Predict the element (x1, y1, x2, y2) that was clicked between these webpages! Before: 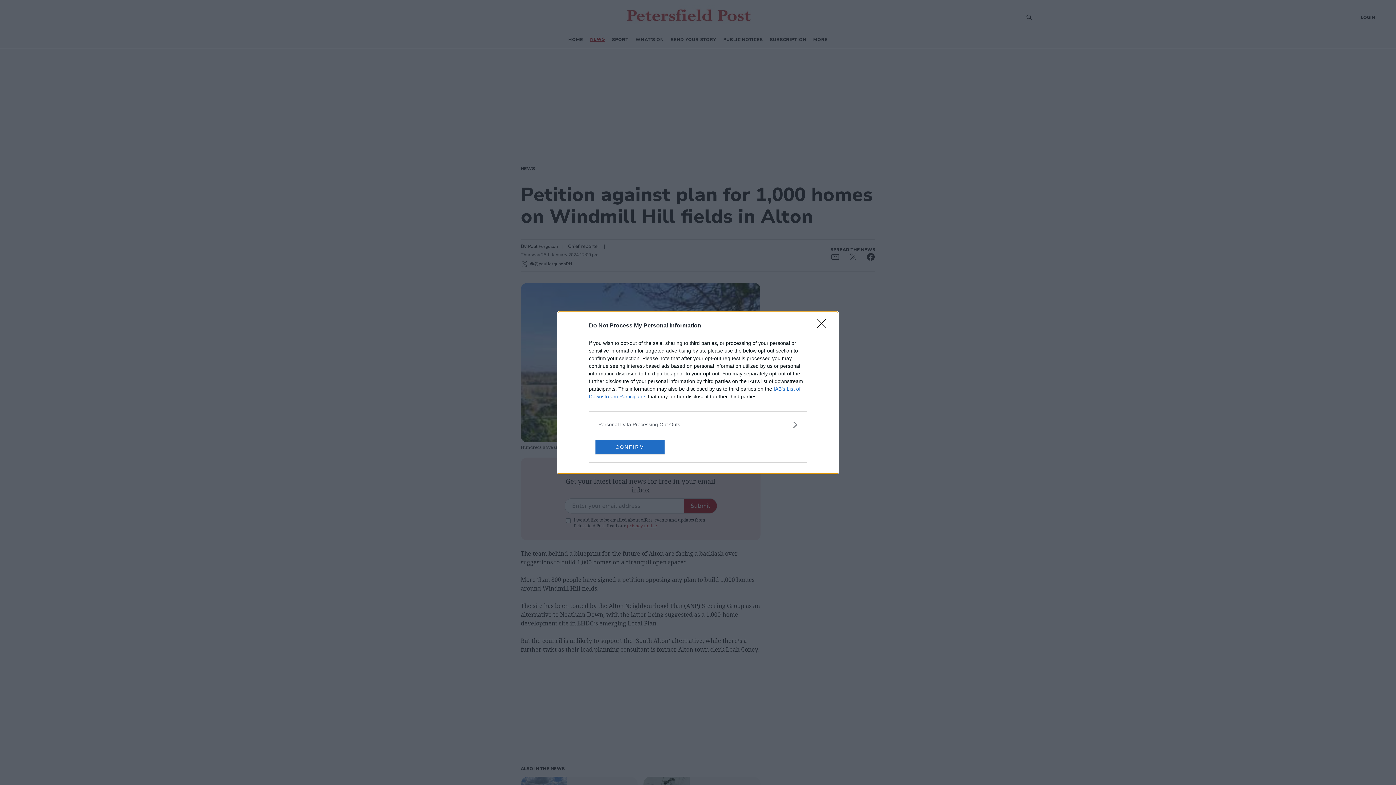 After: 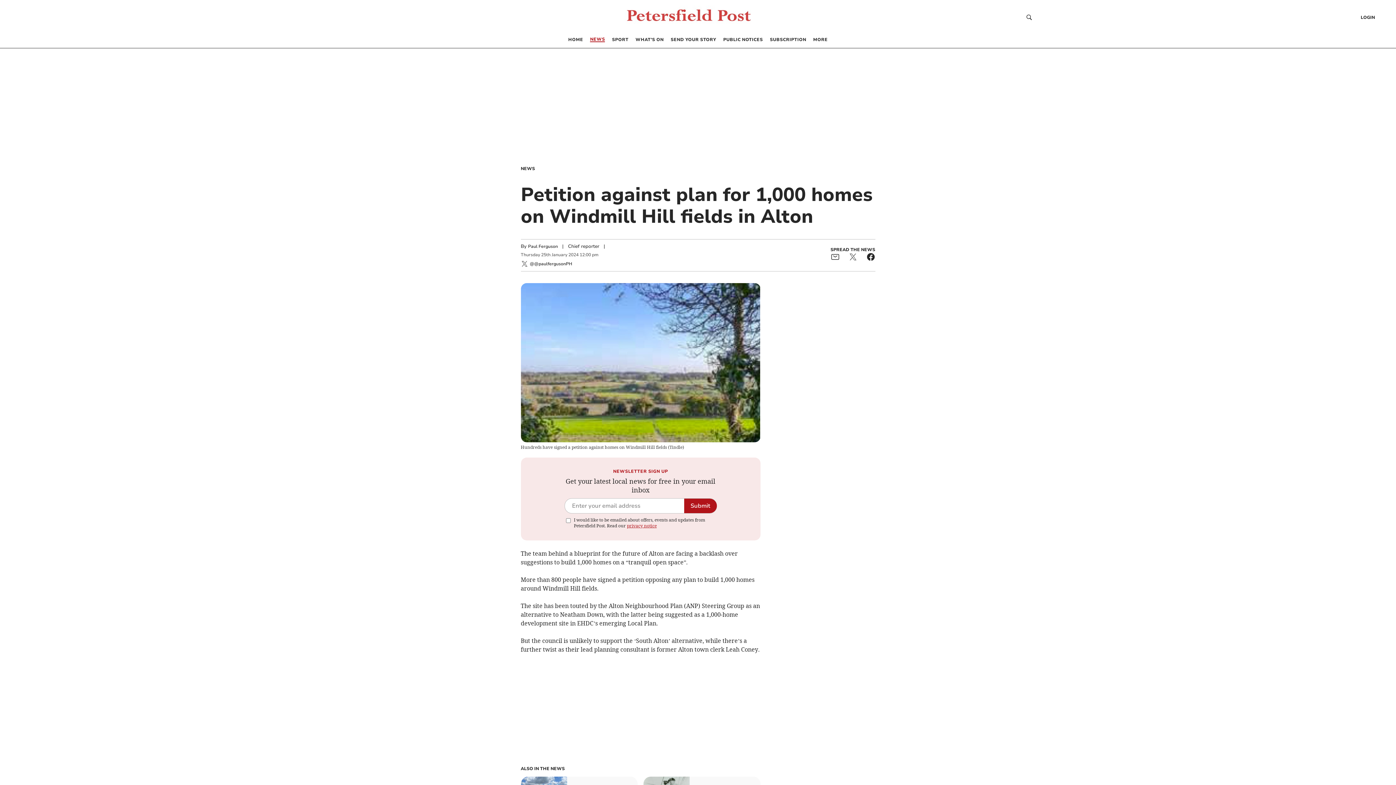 Action: bbox: (817, 319, 830, 332) label: Close